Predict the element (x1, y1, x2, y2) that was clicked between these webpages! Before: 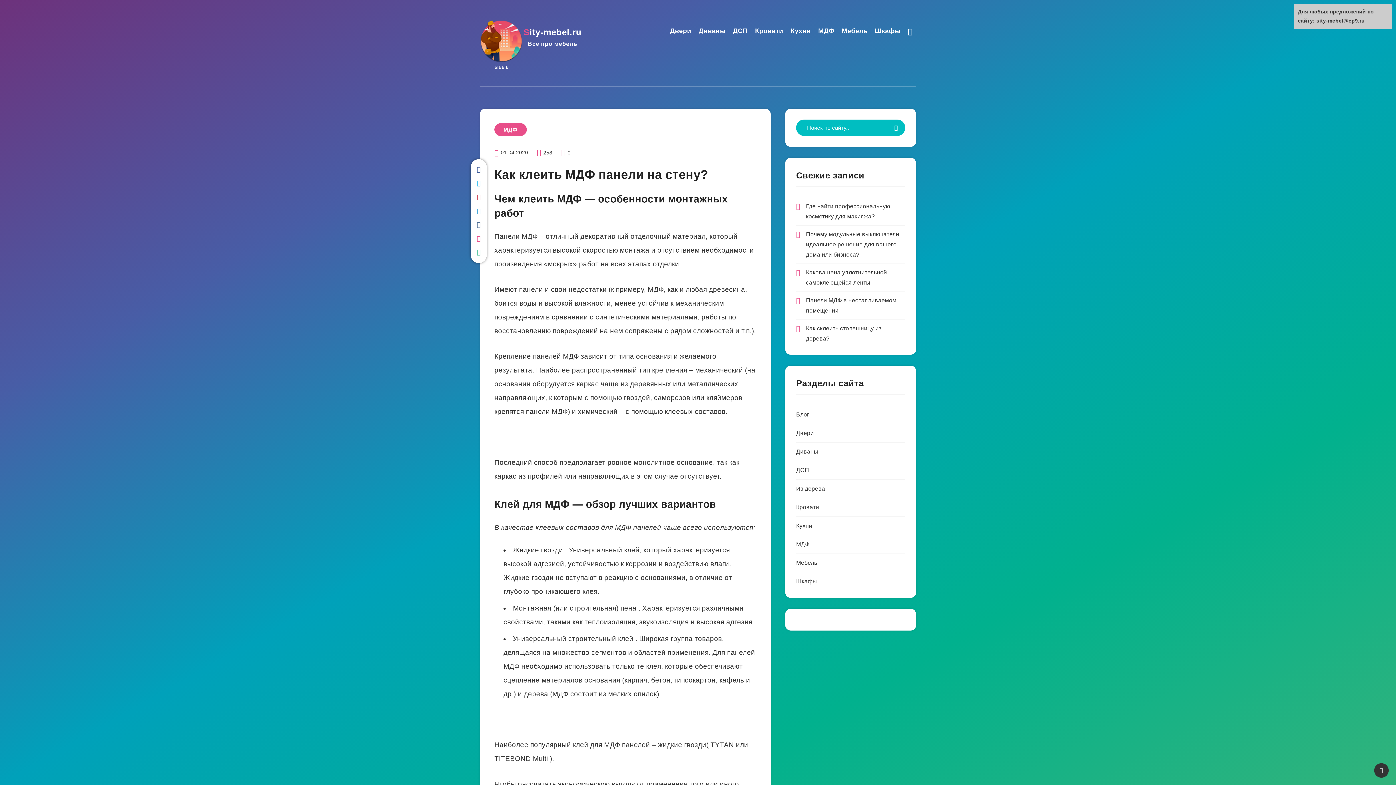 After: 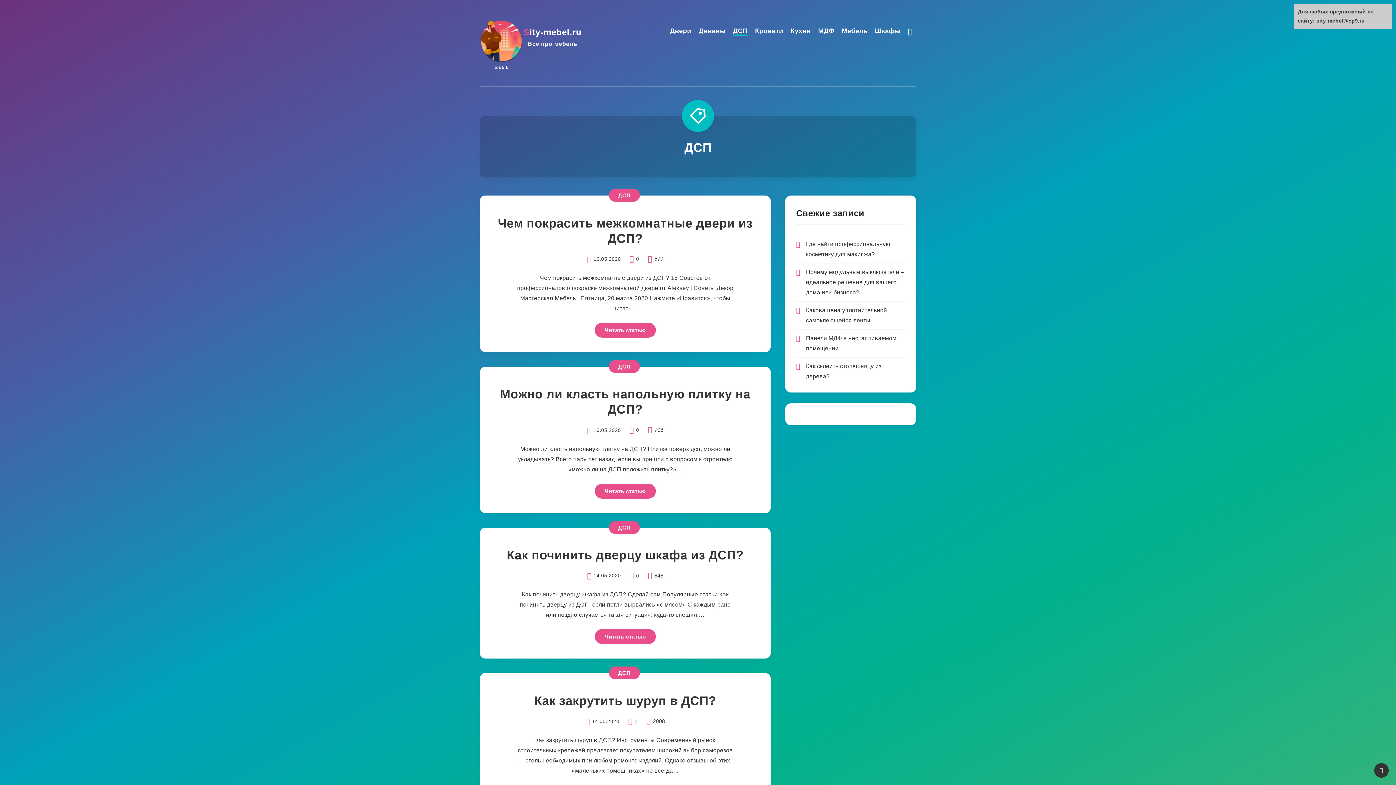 Action: bbox: (796, 465, 809, 476) label: ДСП